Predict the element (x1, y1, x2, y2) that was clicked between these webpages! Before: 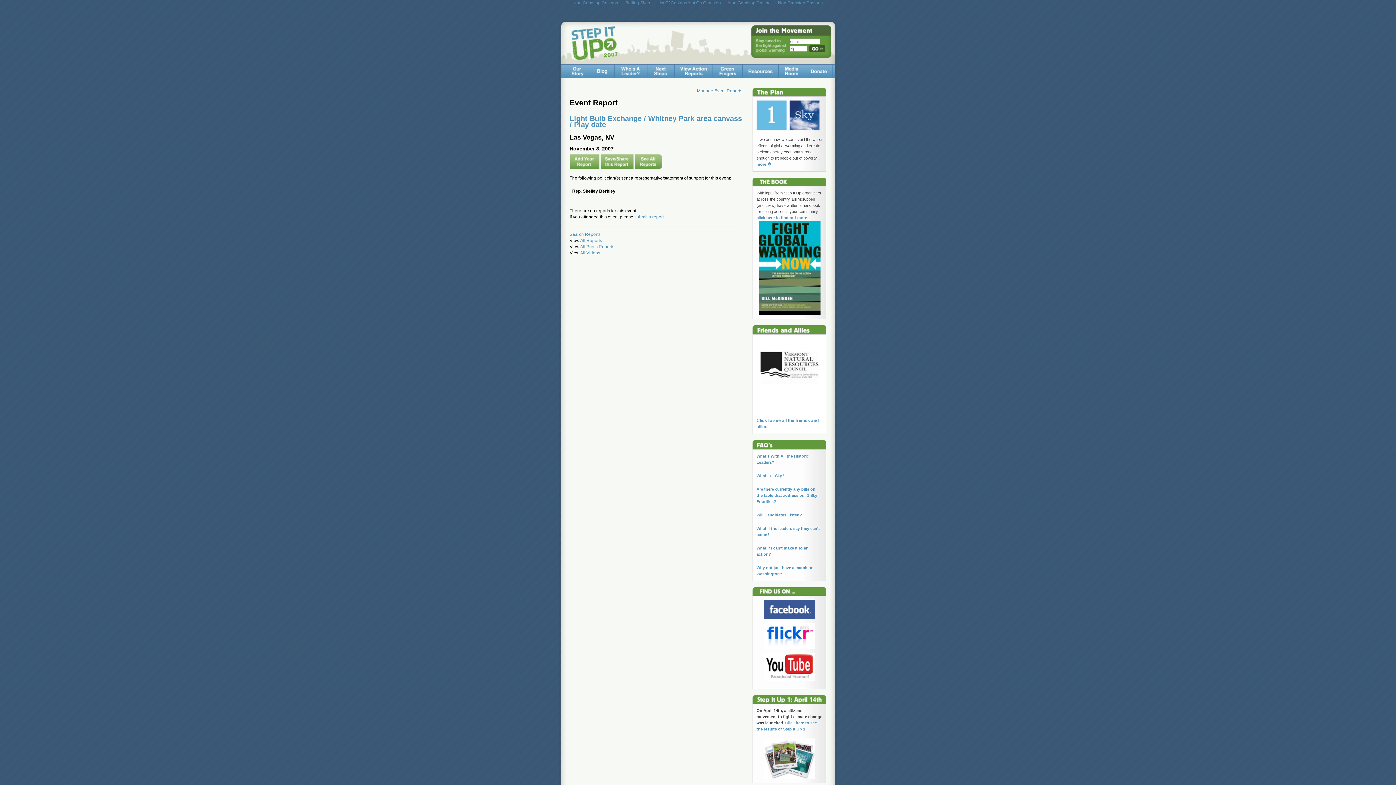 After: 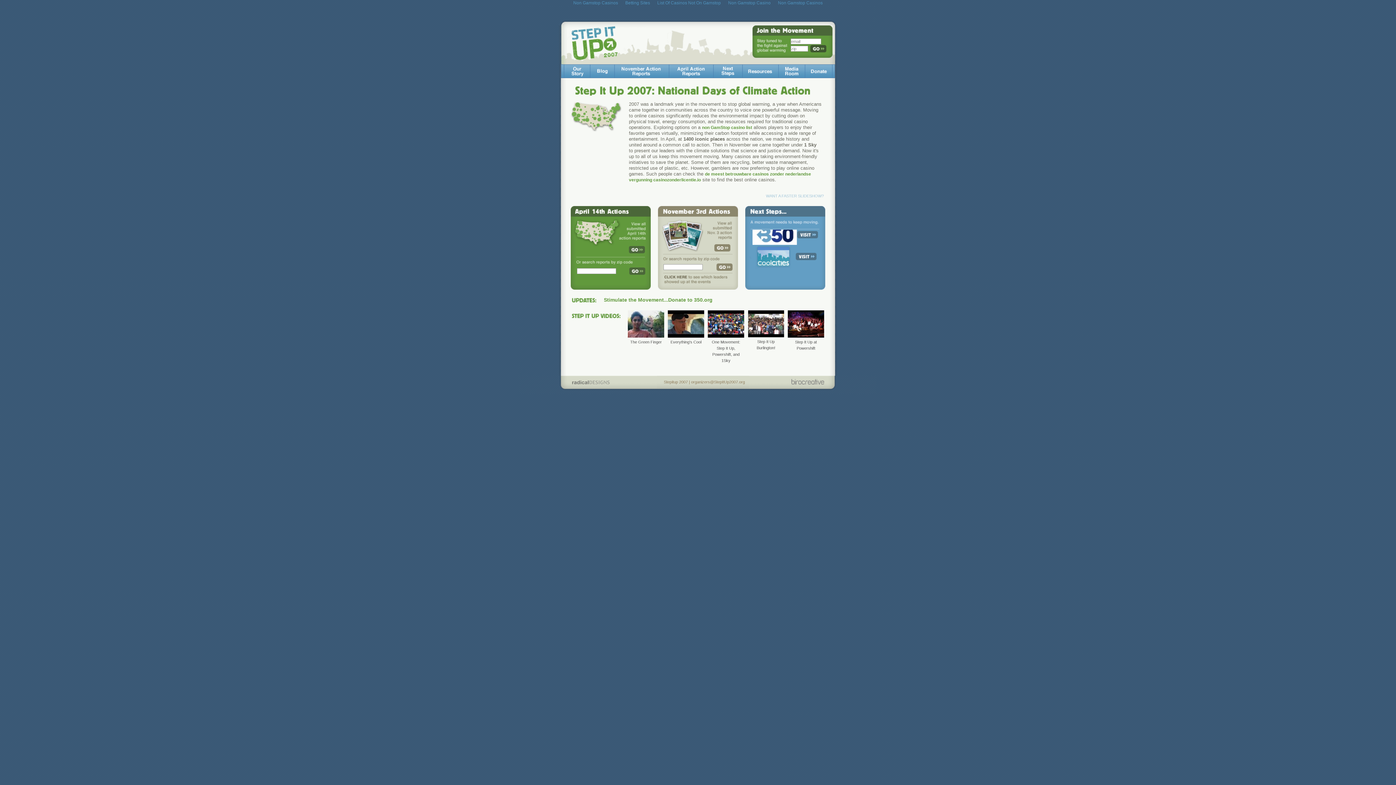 Action: bbox: (569, 164, 599, 170)